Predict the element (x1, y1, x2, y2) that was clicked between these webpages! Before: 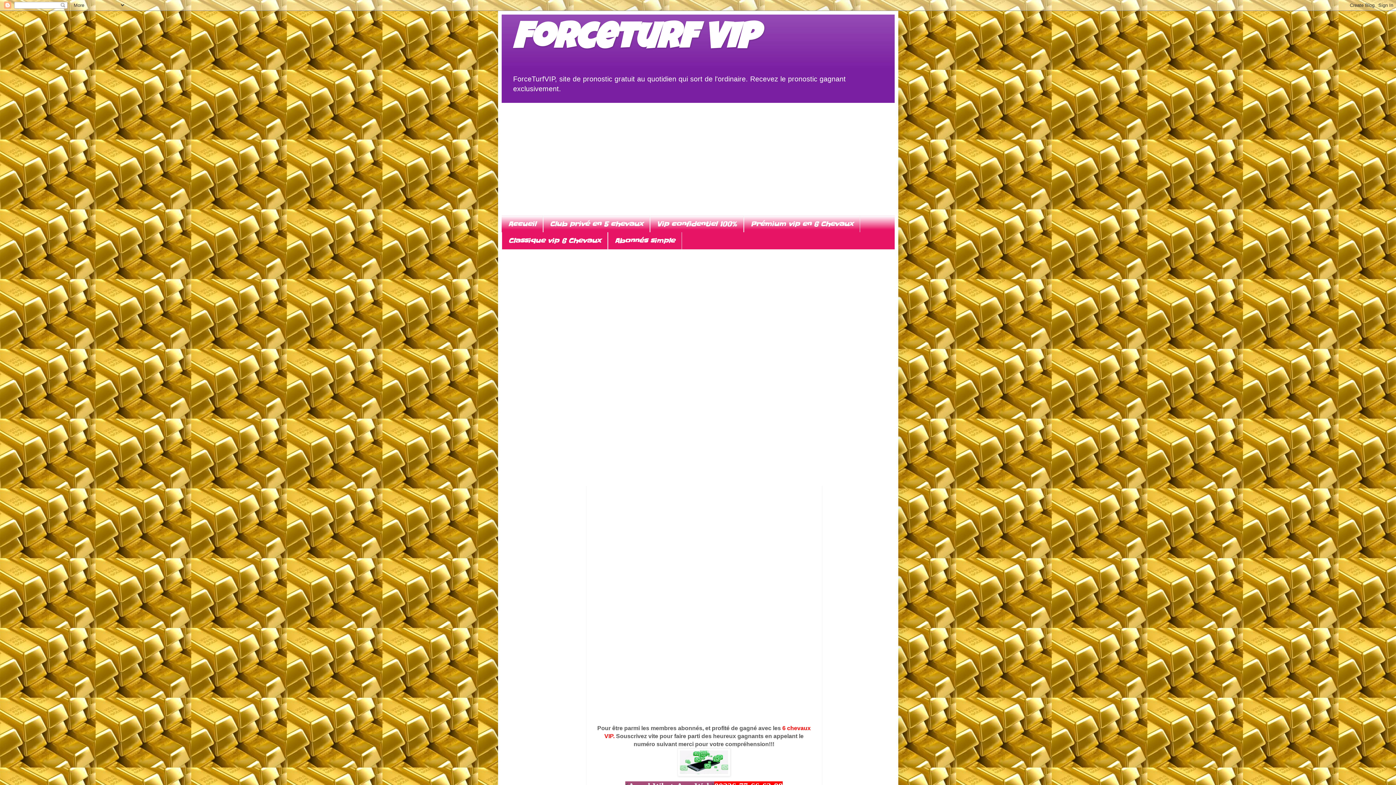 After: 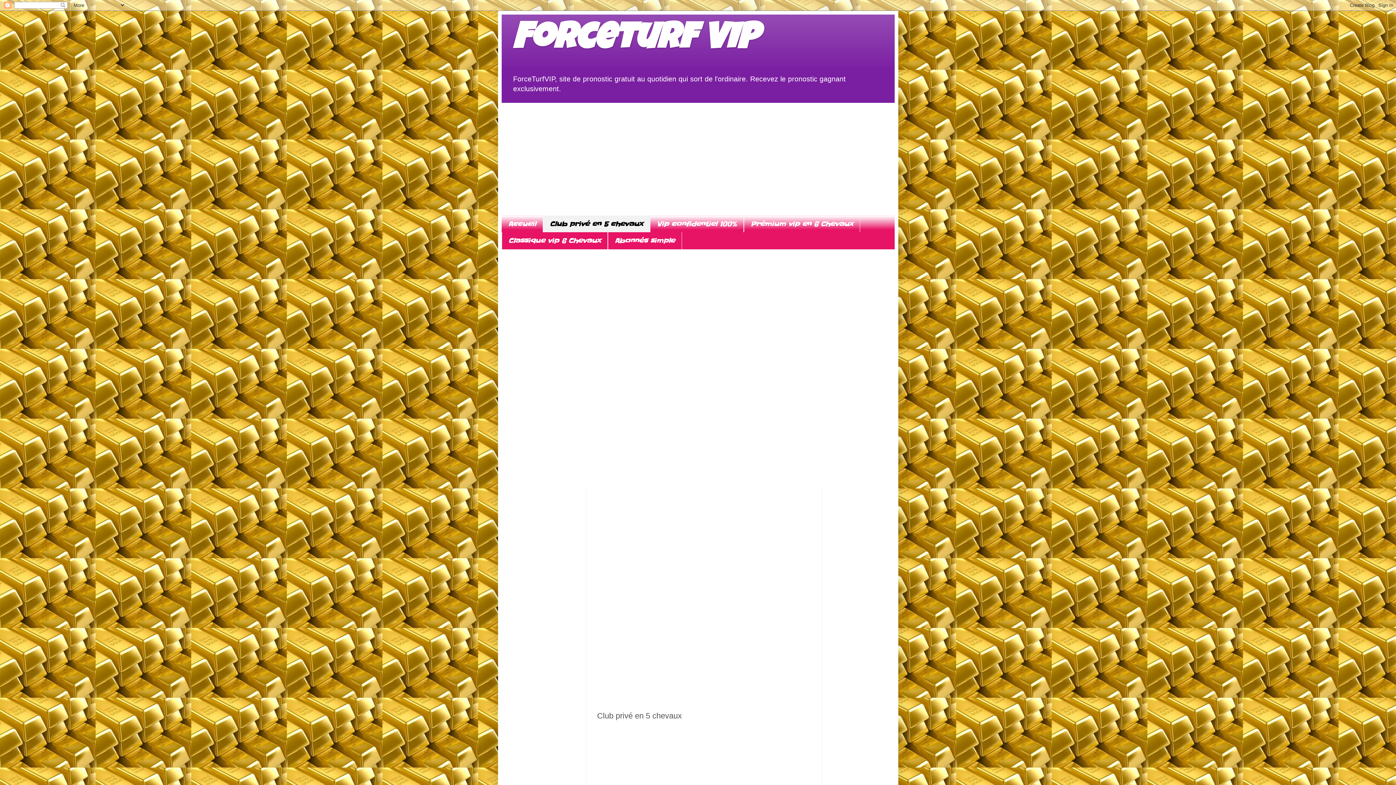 Action: label: Club privé en 5 chevaux bbox: (543, 215, 650, 232)